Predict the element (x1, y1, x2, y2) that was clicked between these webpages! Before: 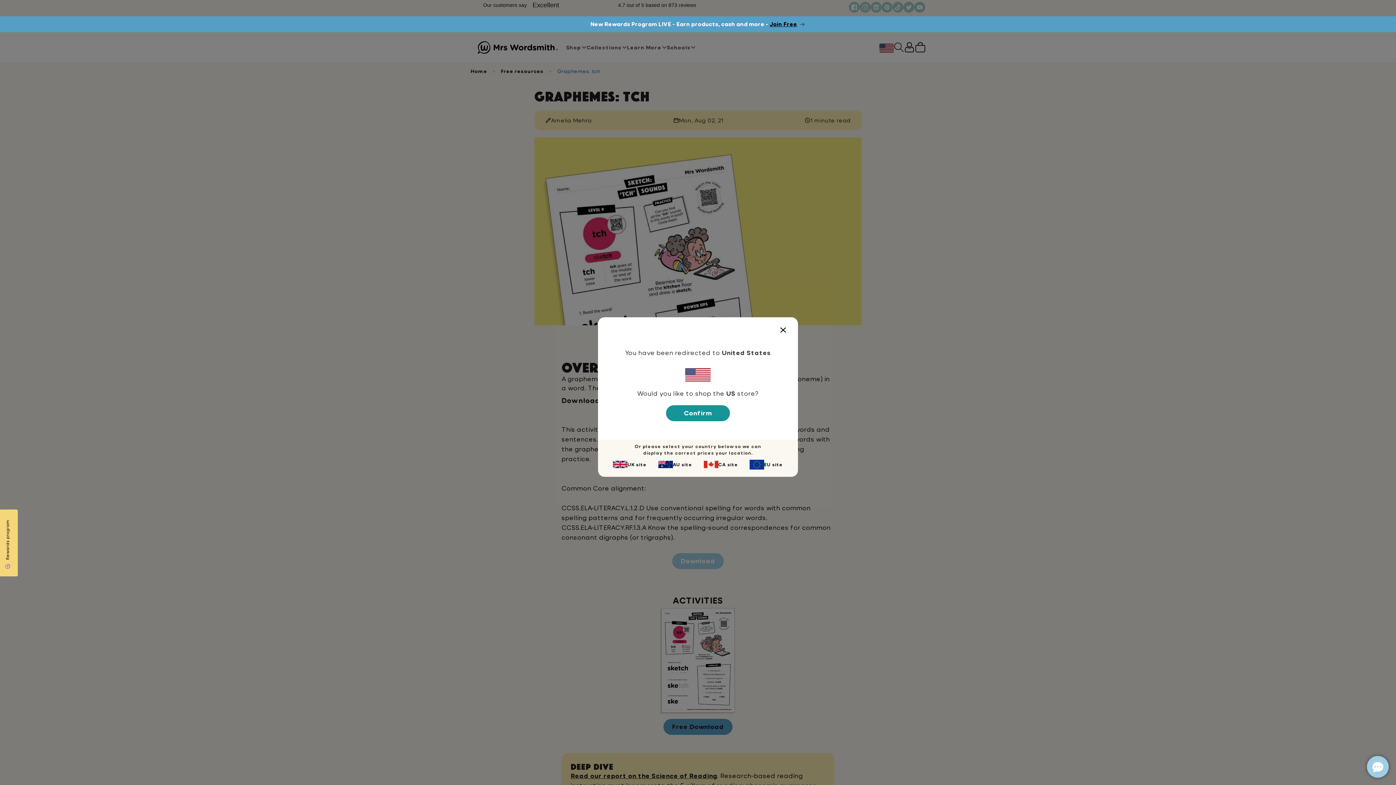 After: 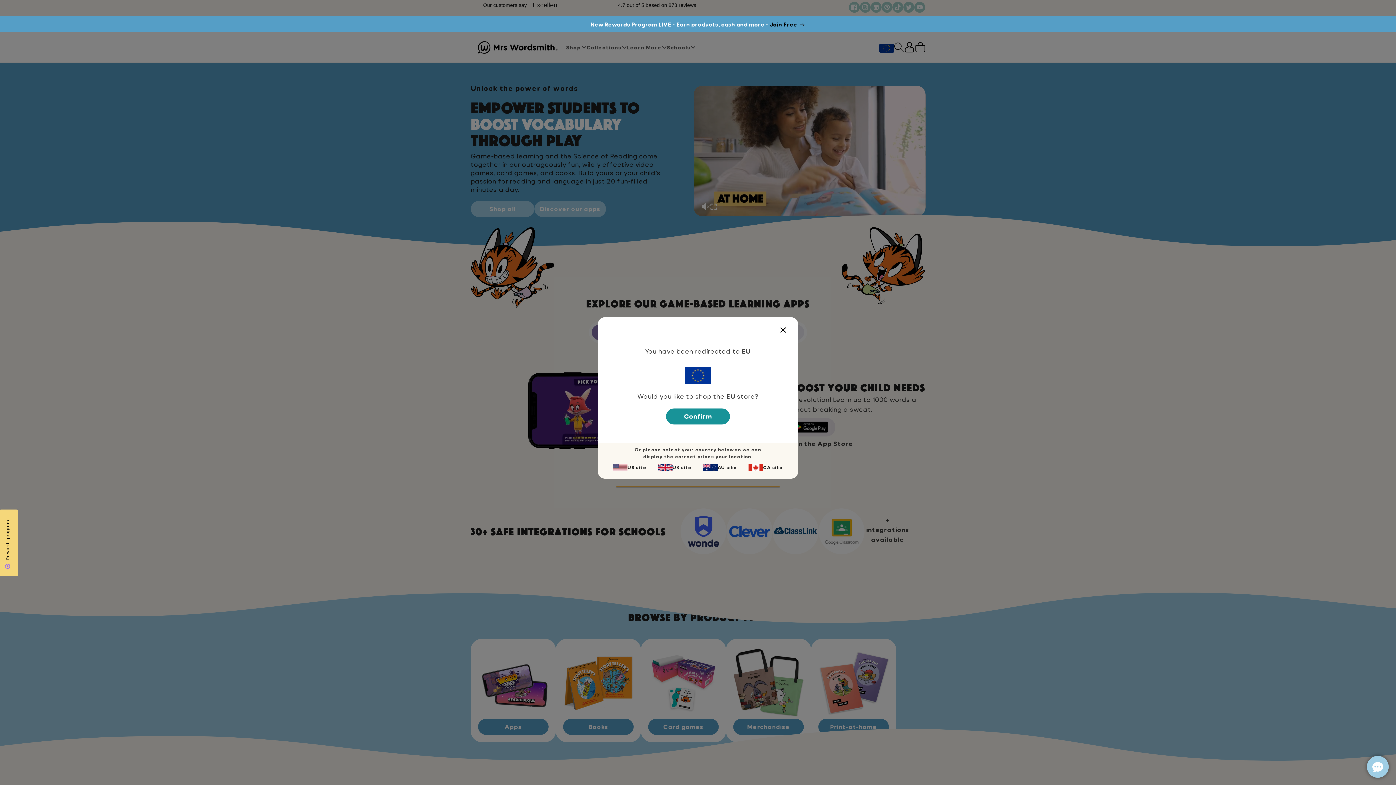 Action: bbox: (749, 459, 783, 469) label: EU site